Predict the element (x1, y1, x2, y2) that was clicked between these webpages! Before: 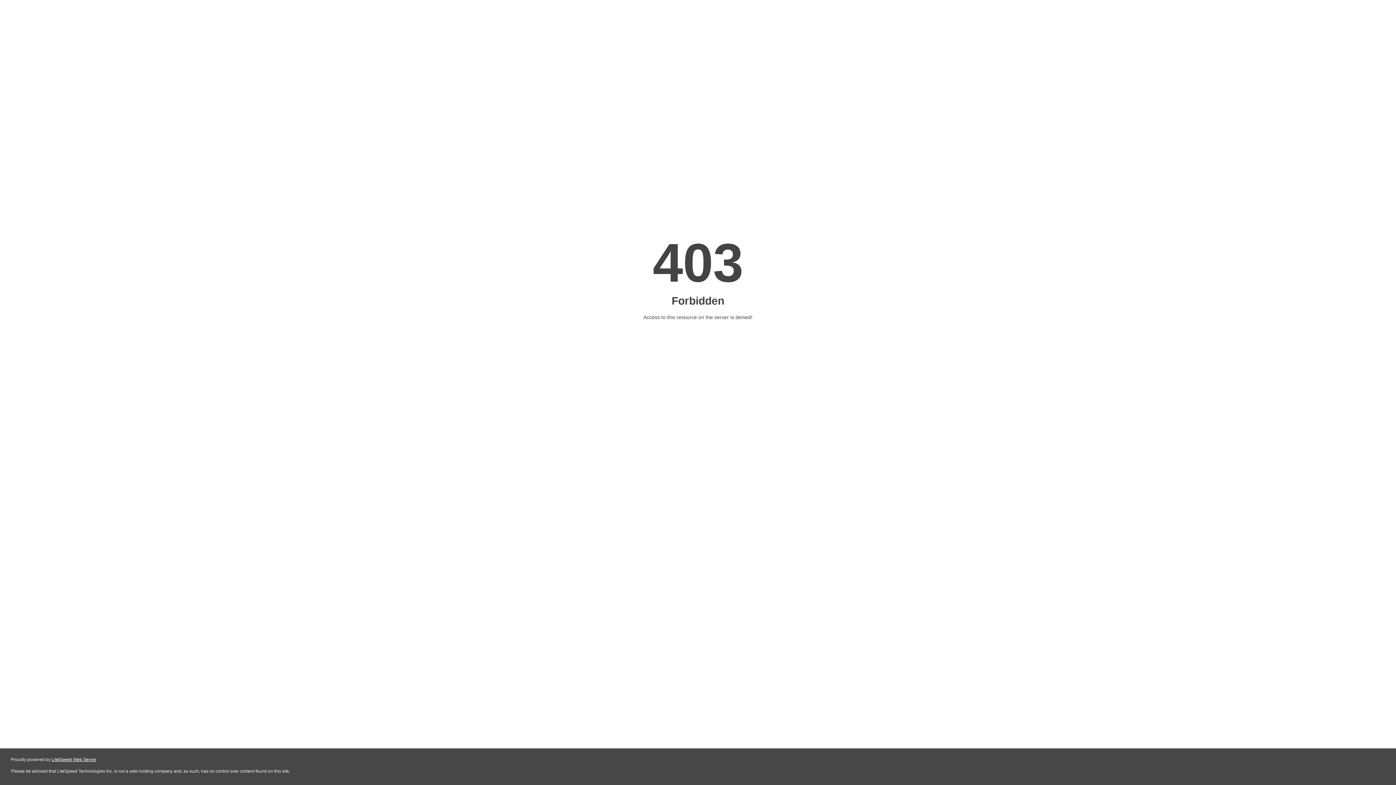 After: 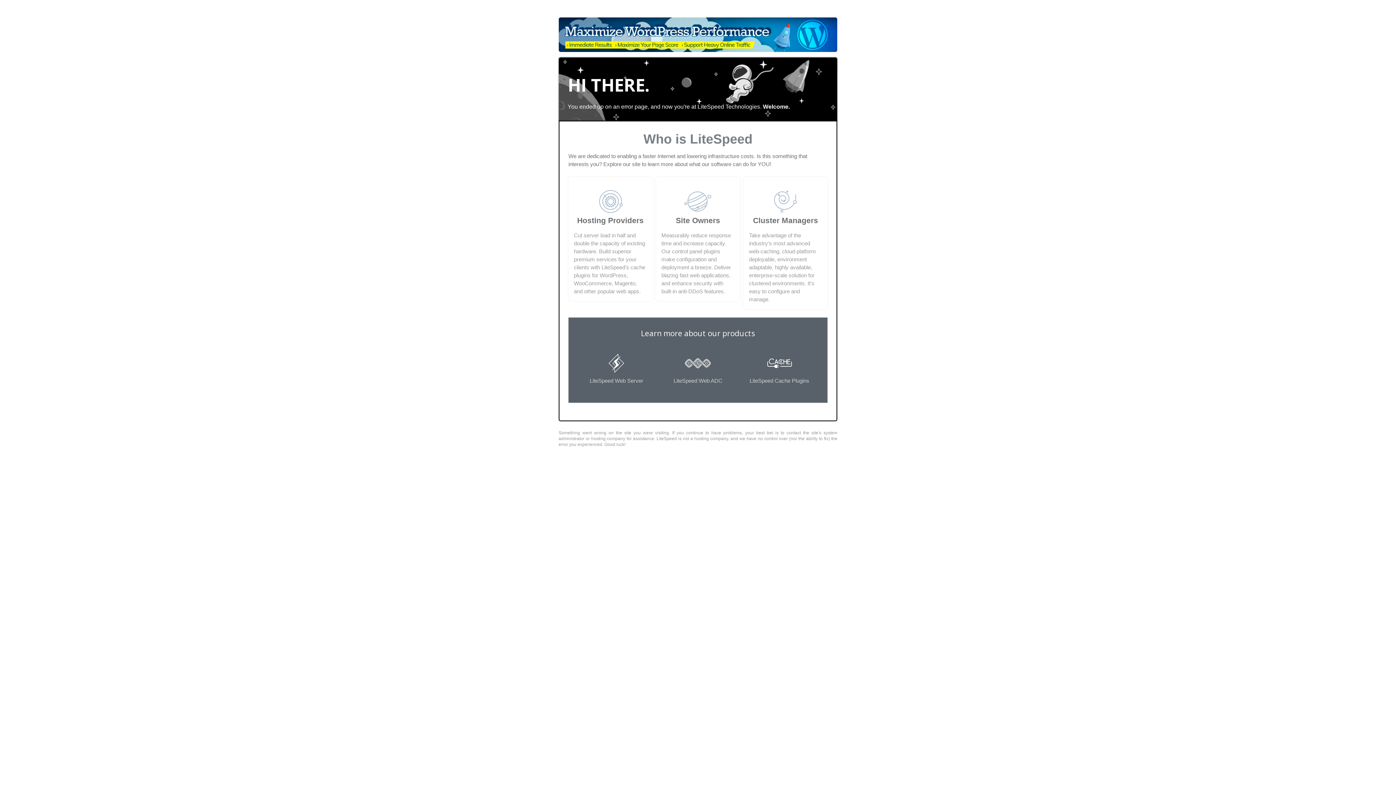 Action: bbox: (51, 757, 96, 762) label: LiteSpeed Web Server